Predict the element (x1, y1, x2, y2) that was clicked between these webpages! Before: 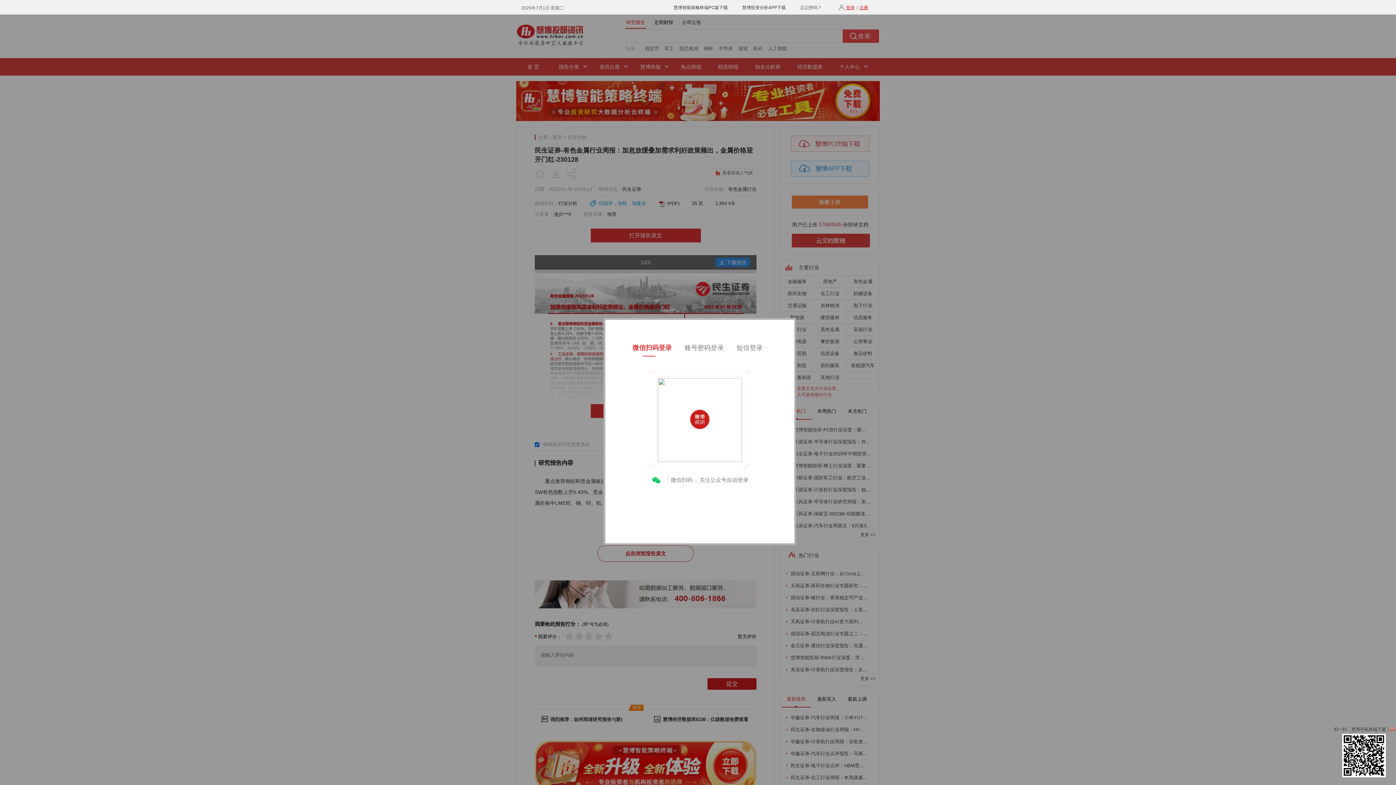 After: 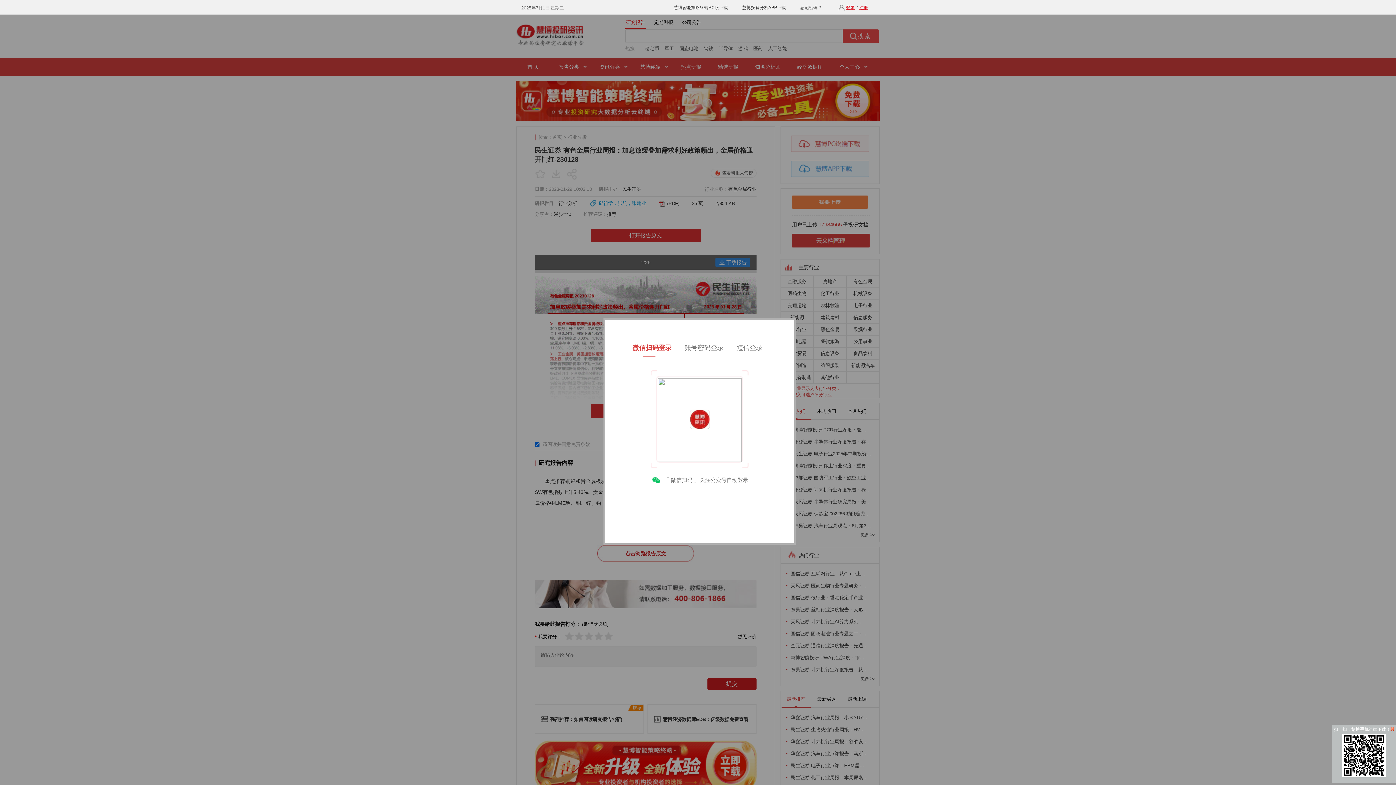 Action: bbox: (1342, 773, 1386, 778)